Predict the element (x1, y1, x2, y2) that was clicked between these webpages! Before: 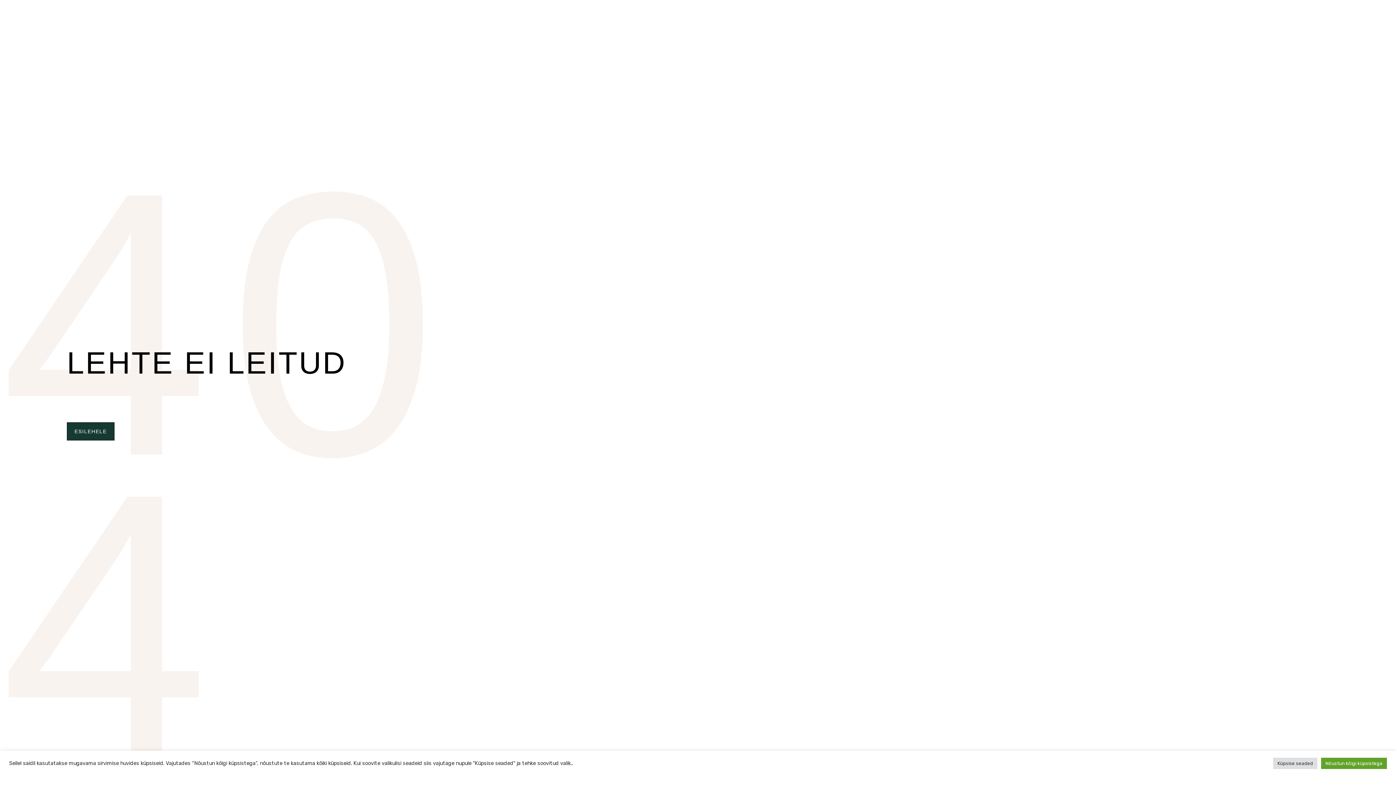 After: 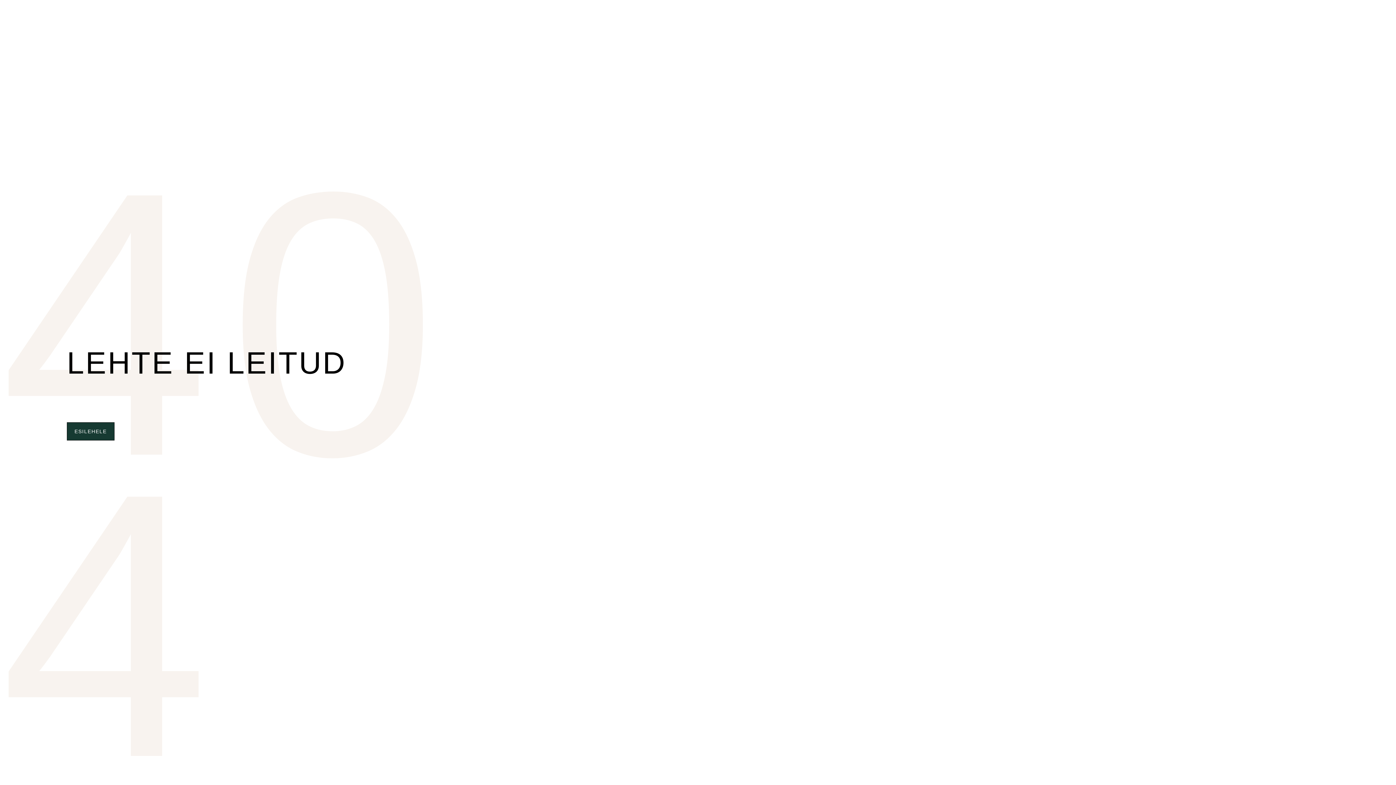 Action: bbox: (1321, 758, 1387, 769) label: Nõustun kõigi küpsistega